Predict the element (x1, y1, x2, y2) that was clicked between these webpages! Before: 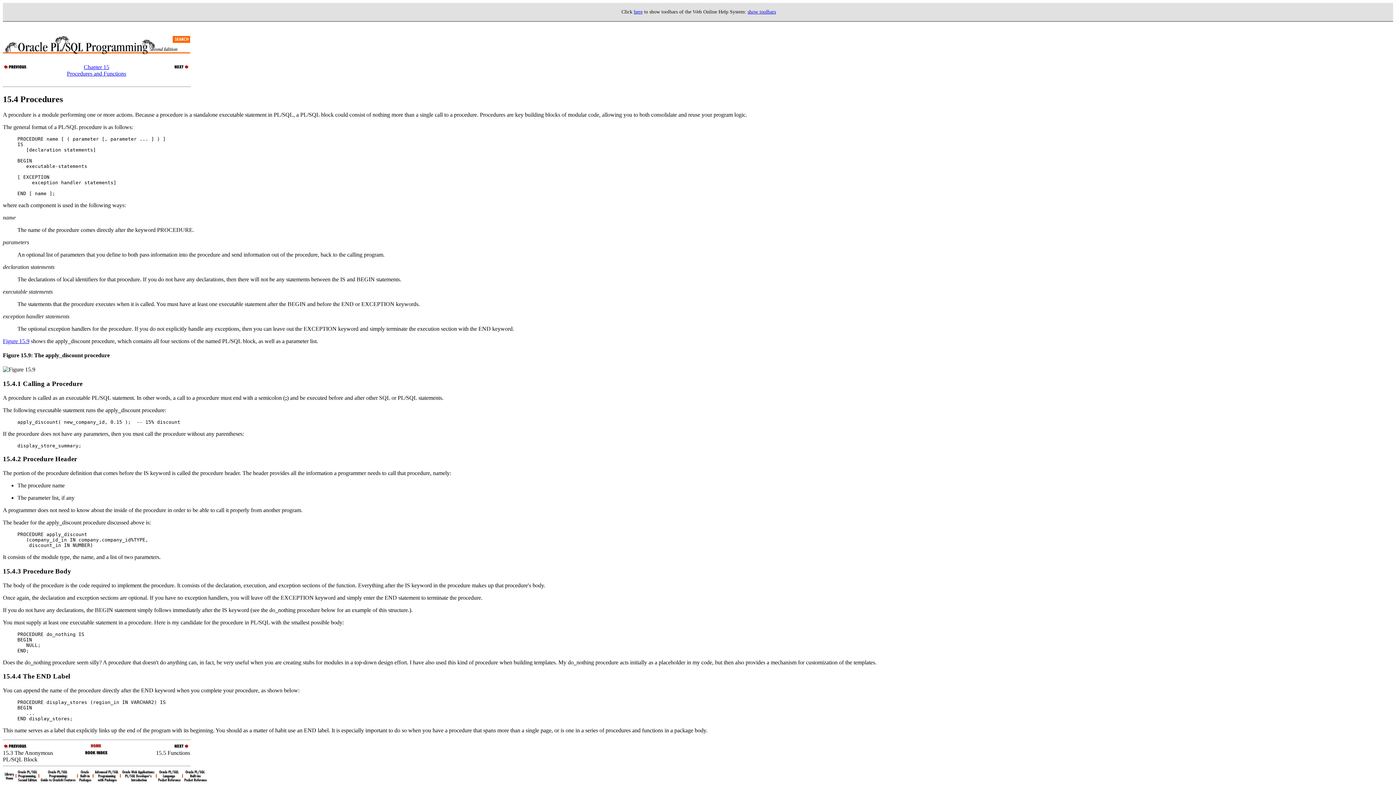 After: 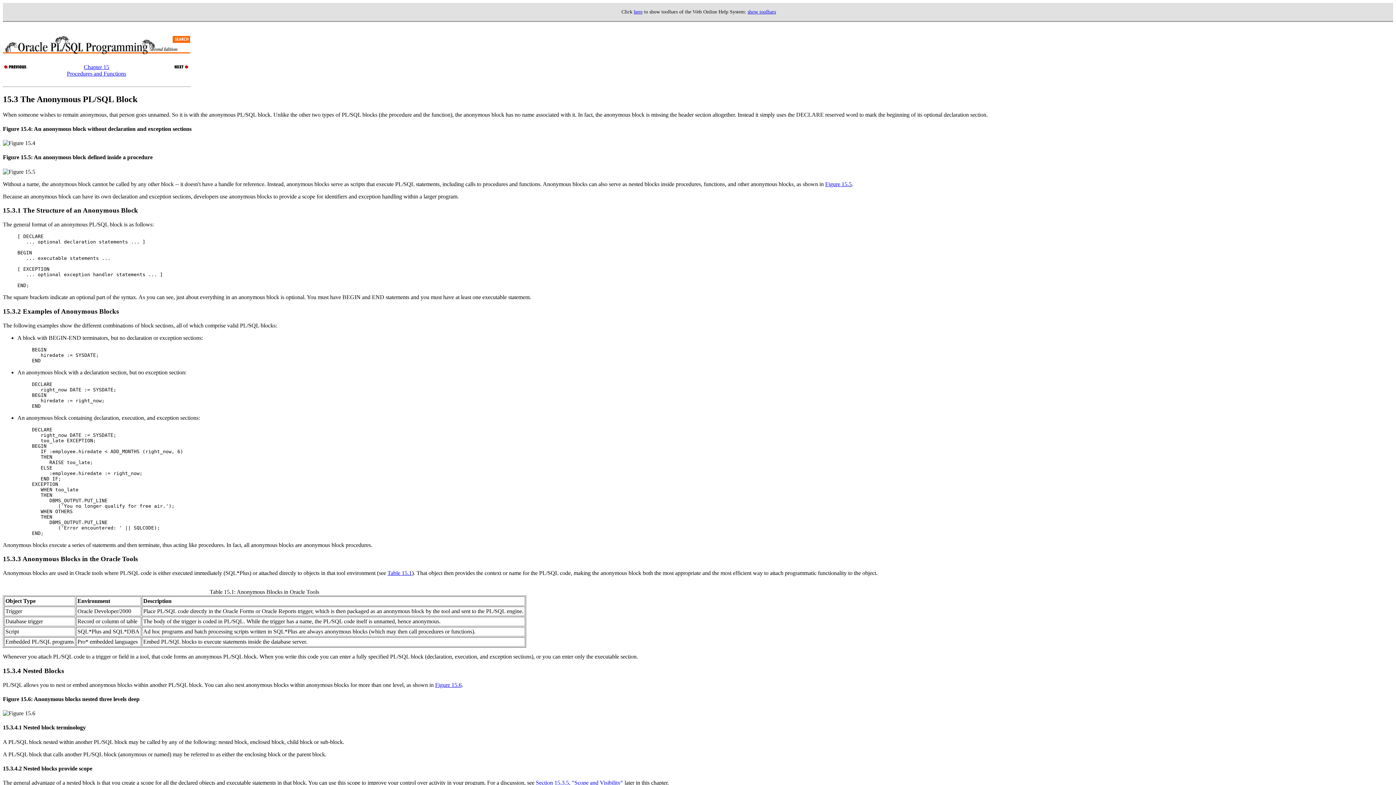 Action: bbox: (2, 745, 28, 751)